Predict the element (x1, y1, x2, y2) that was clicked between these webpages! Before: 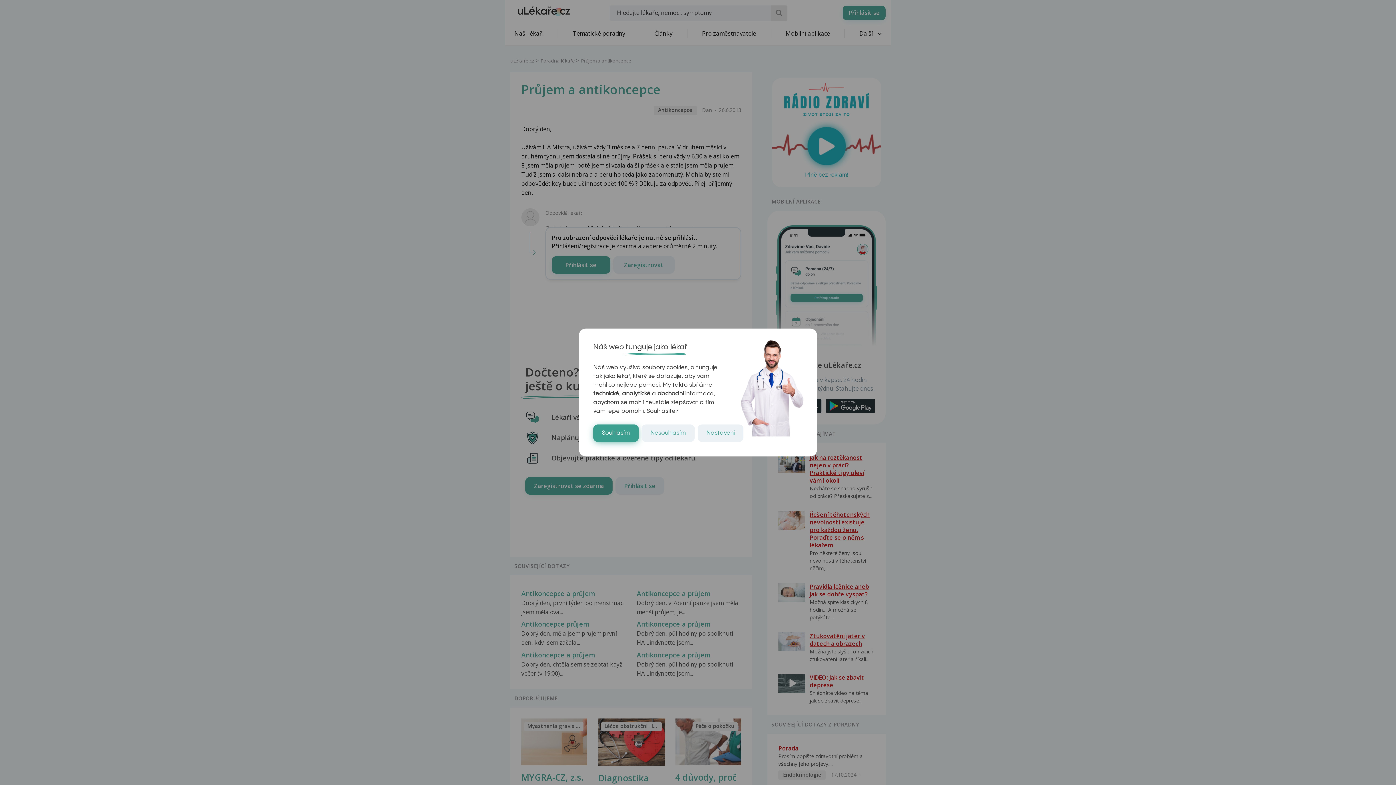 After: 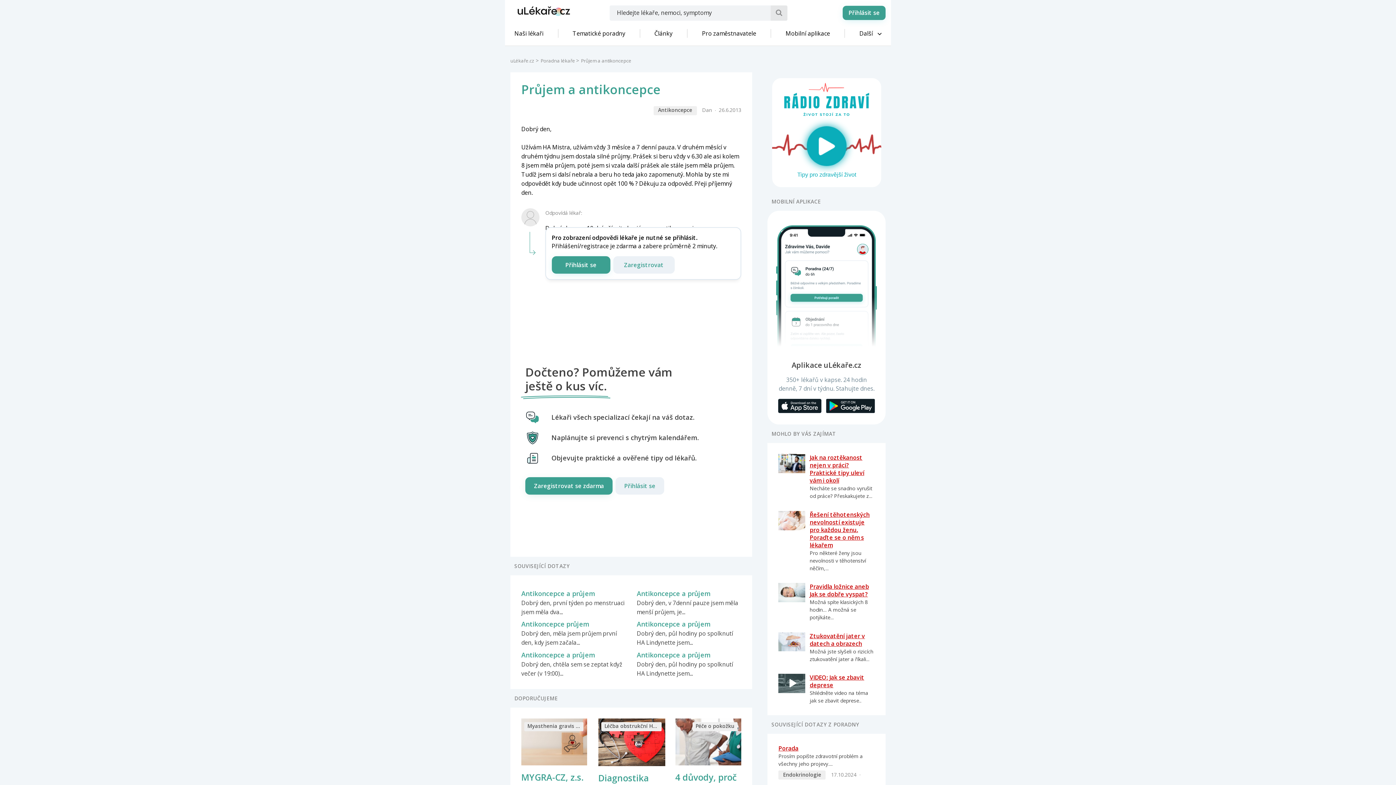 Action: label: Nesouhlasím bbox: (641, 424, 694, 442)